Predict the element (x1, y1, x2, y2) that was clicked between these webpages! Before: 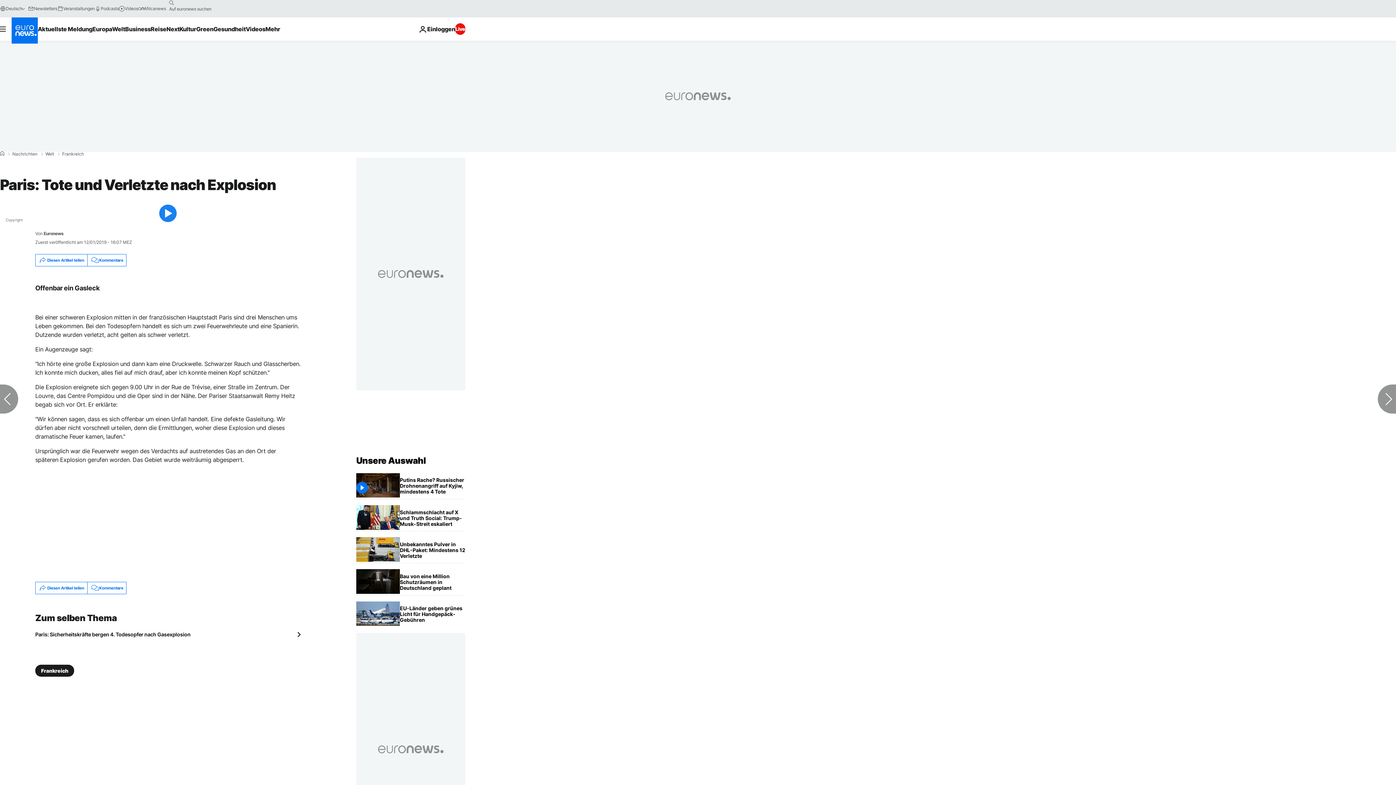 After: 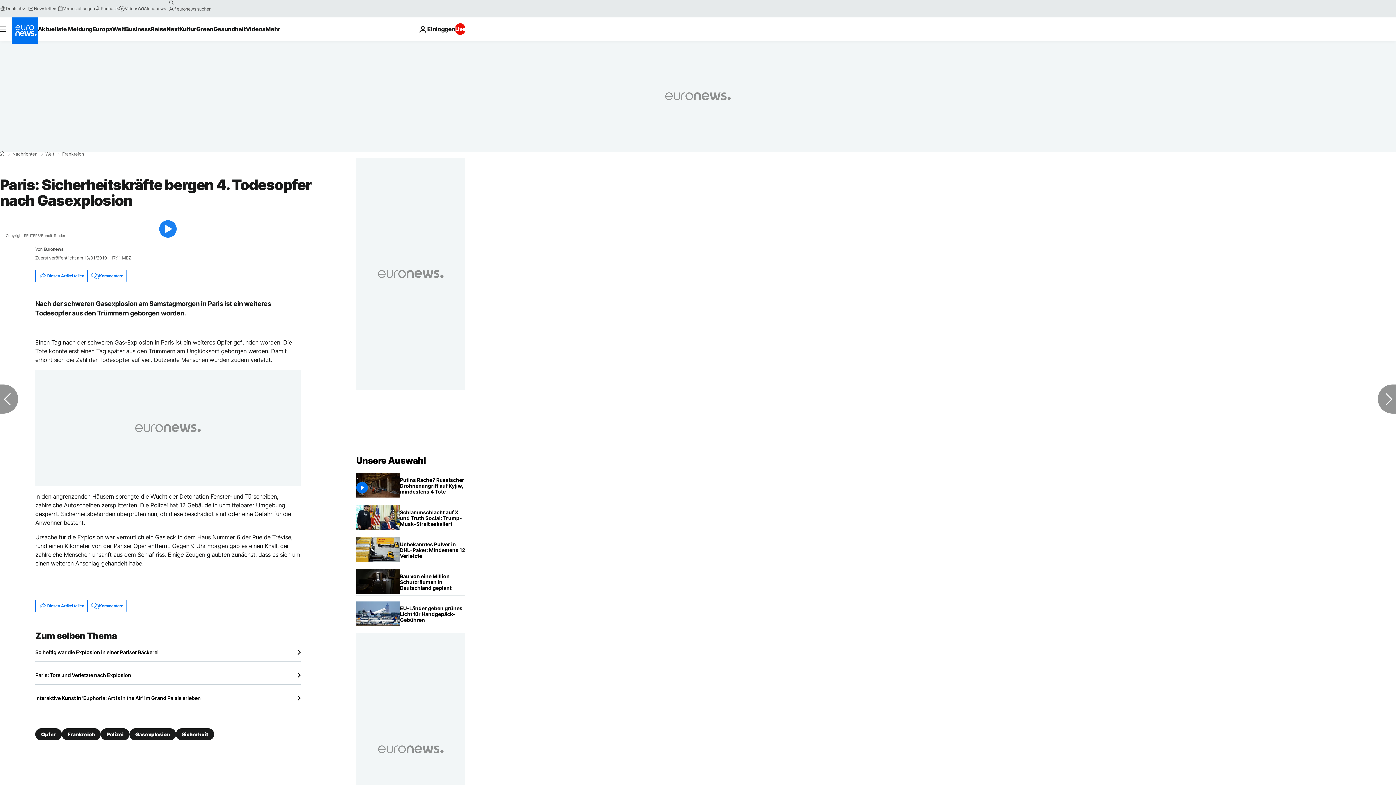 Action: bbox: (35, 631, 300, 638) label: Paris: Sicherheitskräfte bergen 4. Todesopfer nach Gasexplosion